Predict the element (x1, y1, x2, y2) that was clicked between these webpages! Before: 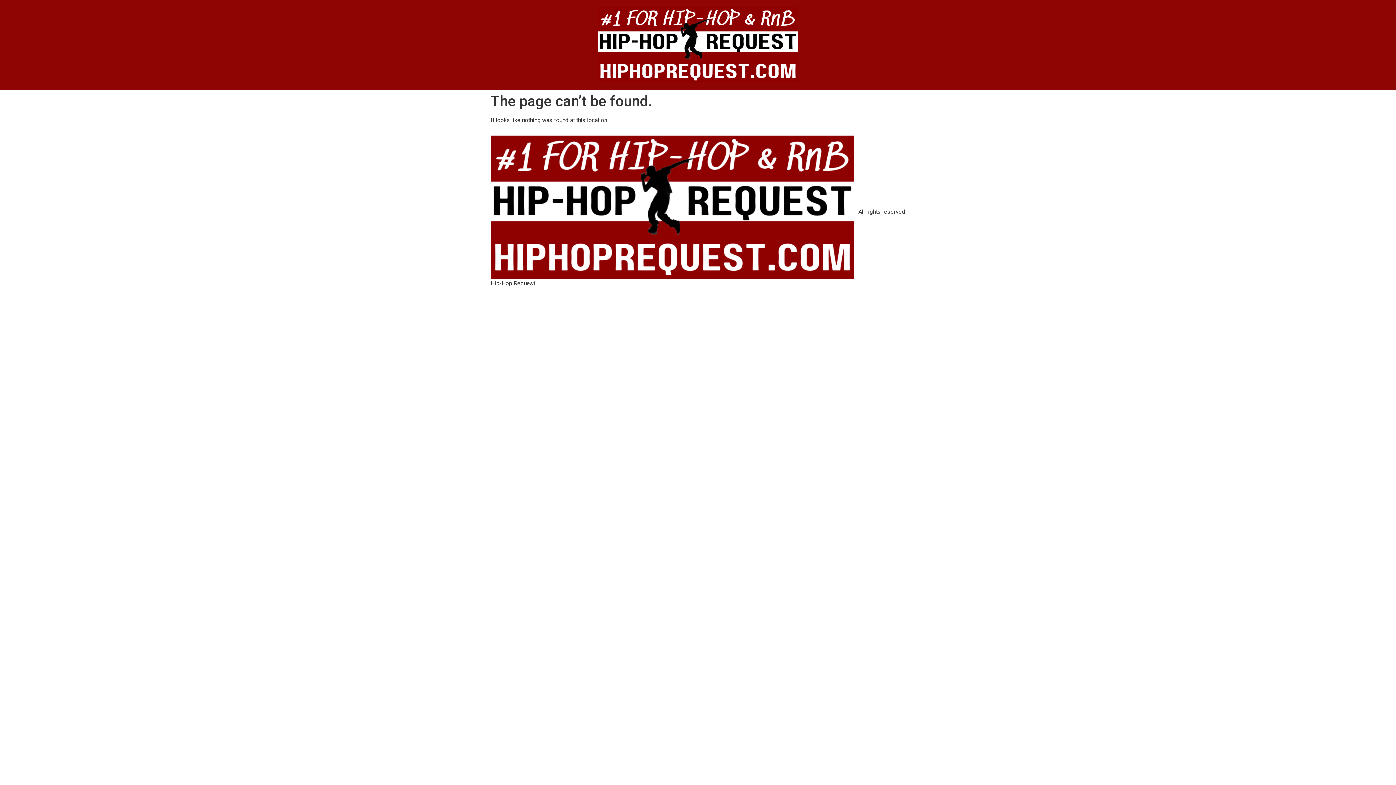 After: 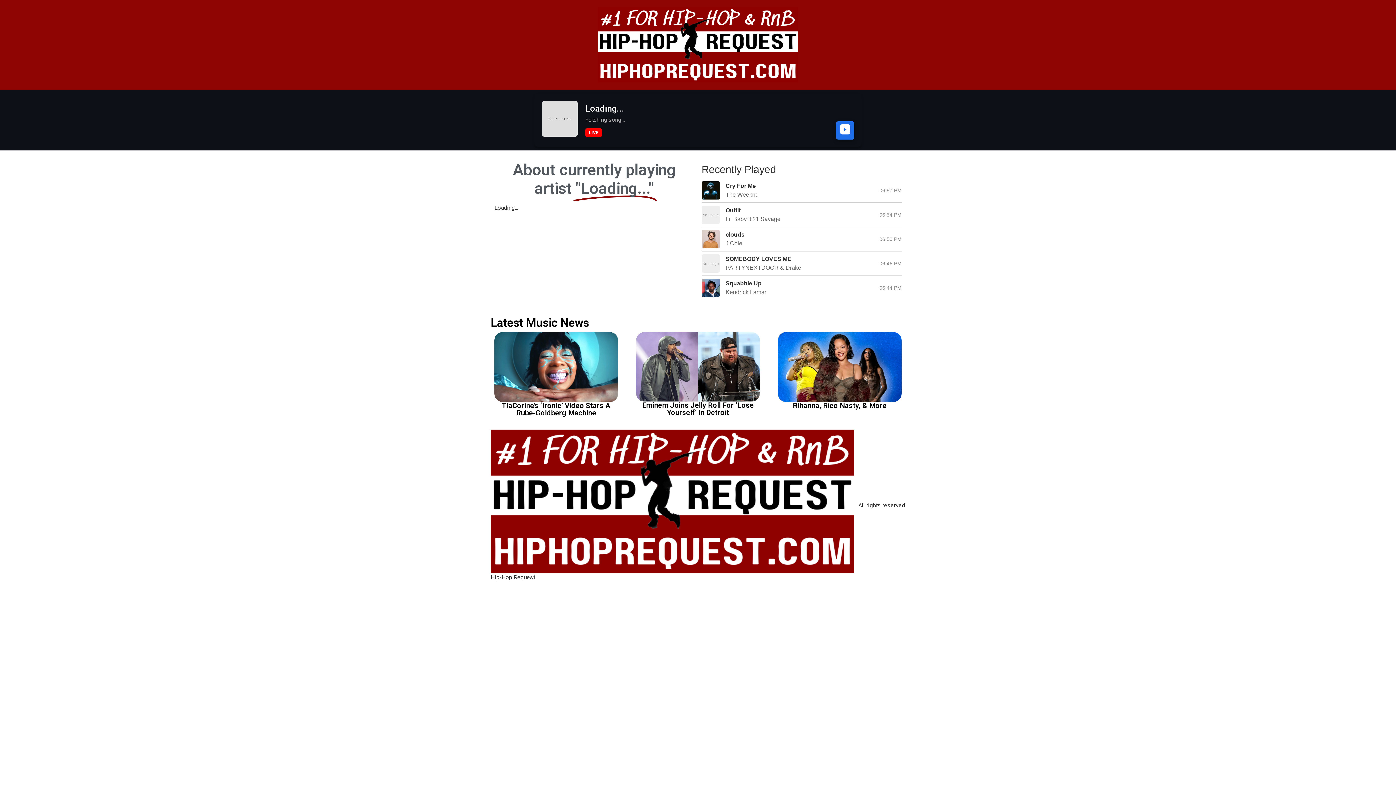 Action: bbox: (598, 7, 798, 82)